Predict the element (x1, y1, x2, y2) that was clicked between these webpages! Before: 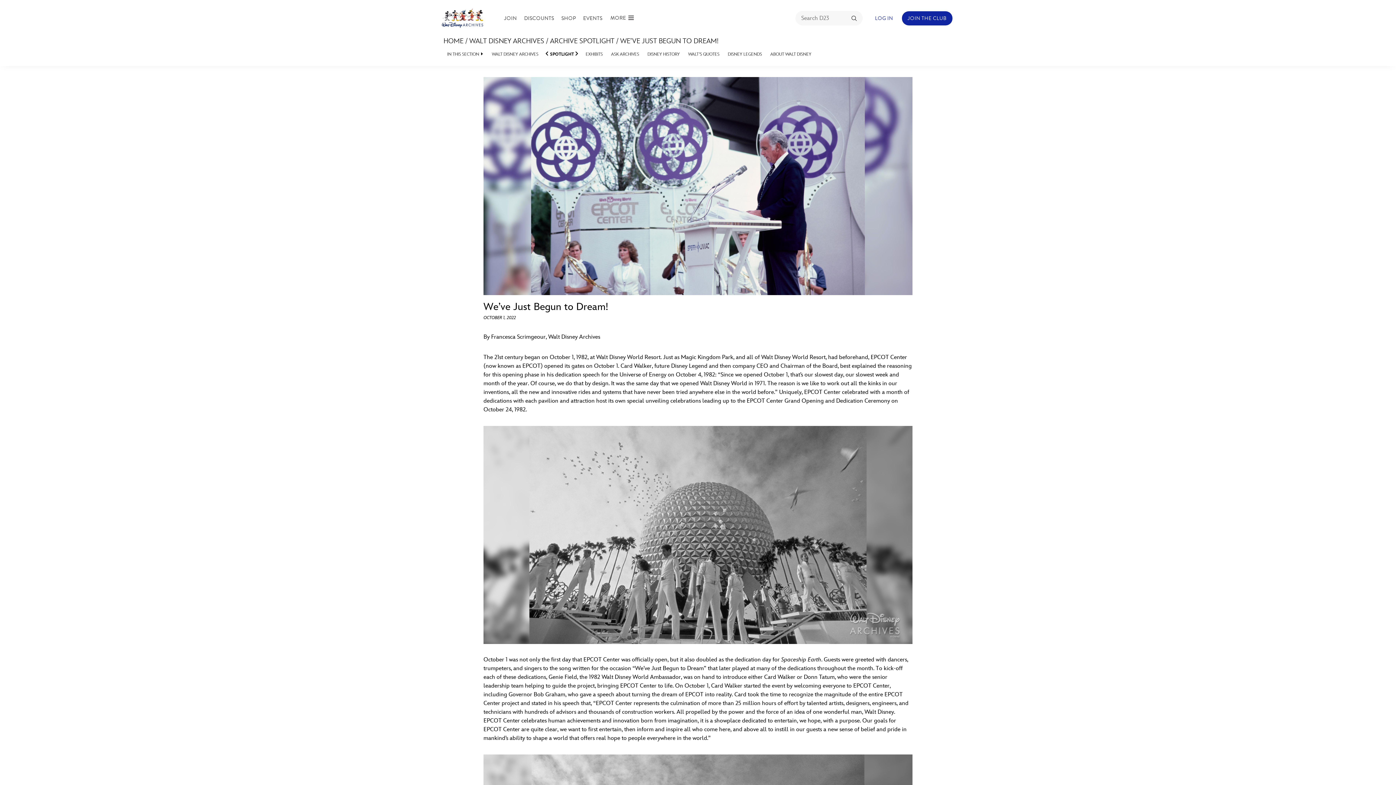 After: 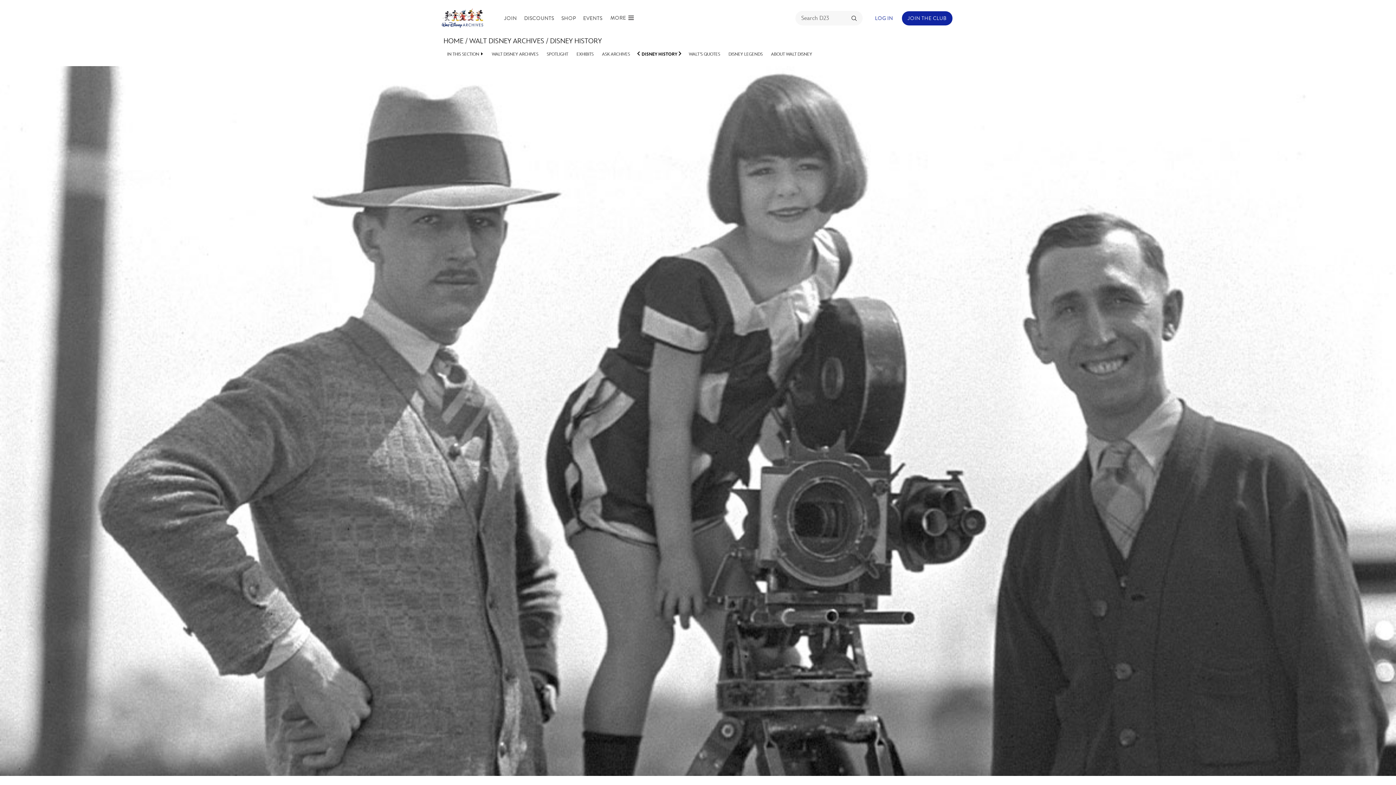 Action: bbox: (644, 47, 683, 61) label: DISNEY HISTORY